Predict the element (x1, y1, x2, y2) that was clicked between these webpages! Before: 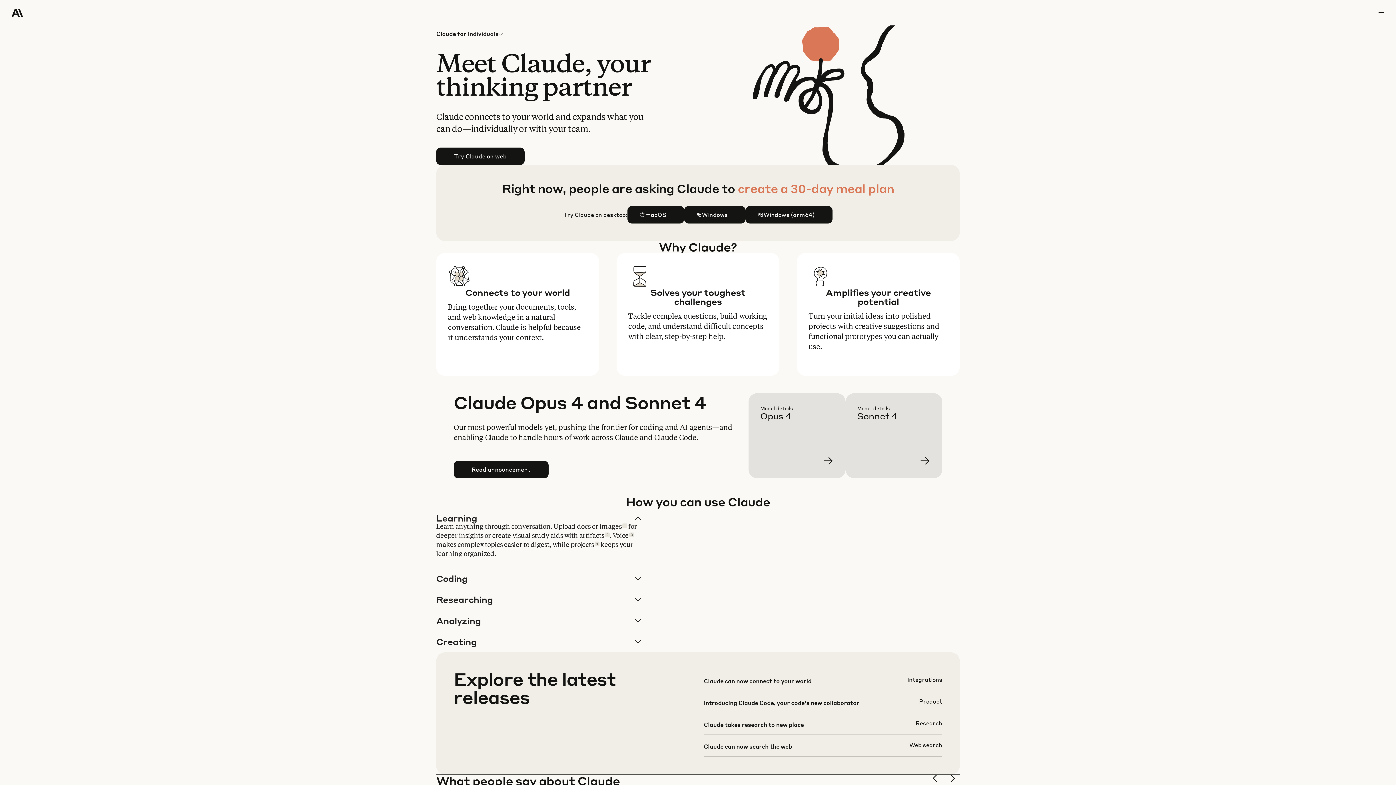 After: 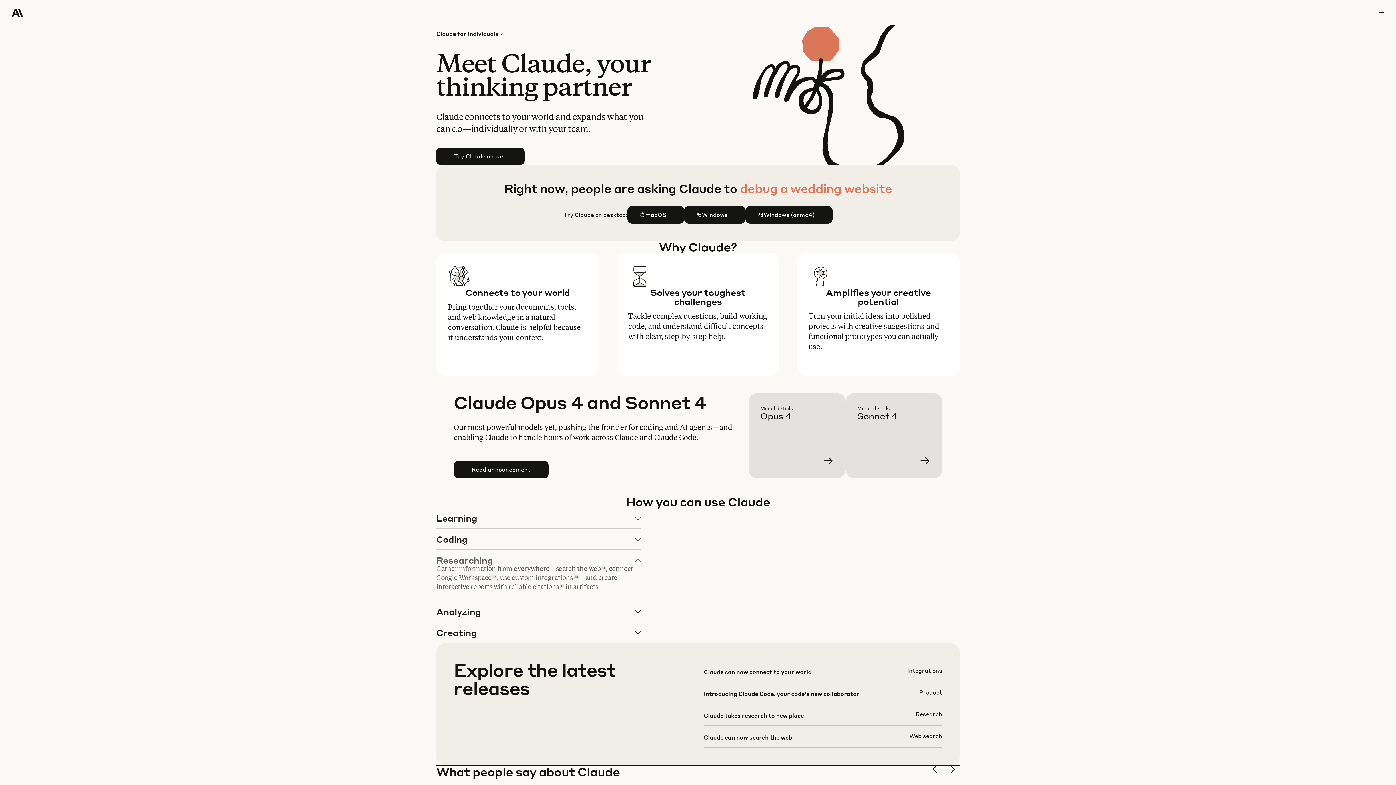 Action: label: Researching bbox: (436, 589, 640, 610)